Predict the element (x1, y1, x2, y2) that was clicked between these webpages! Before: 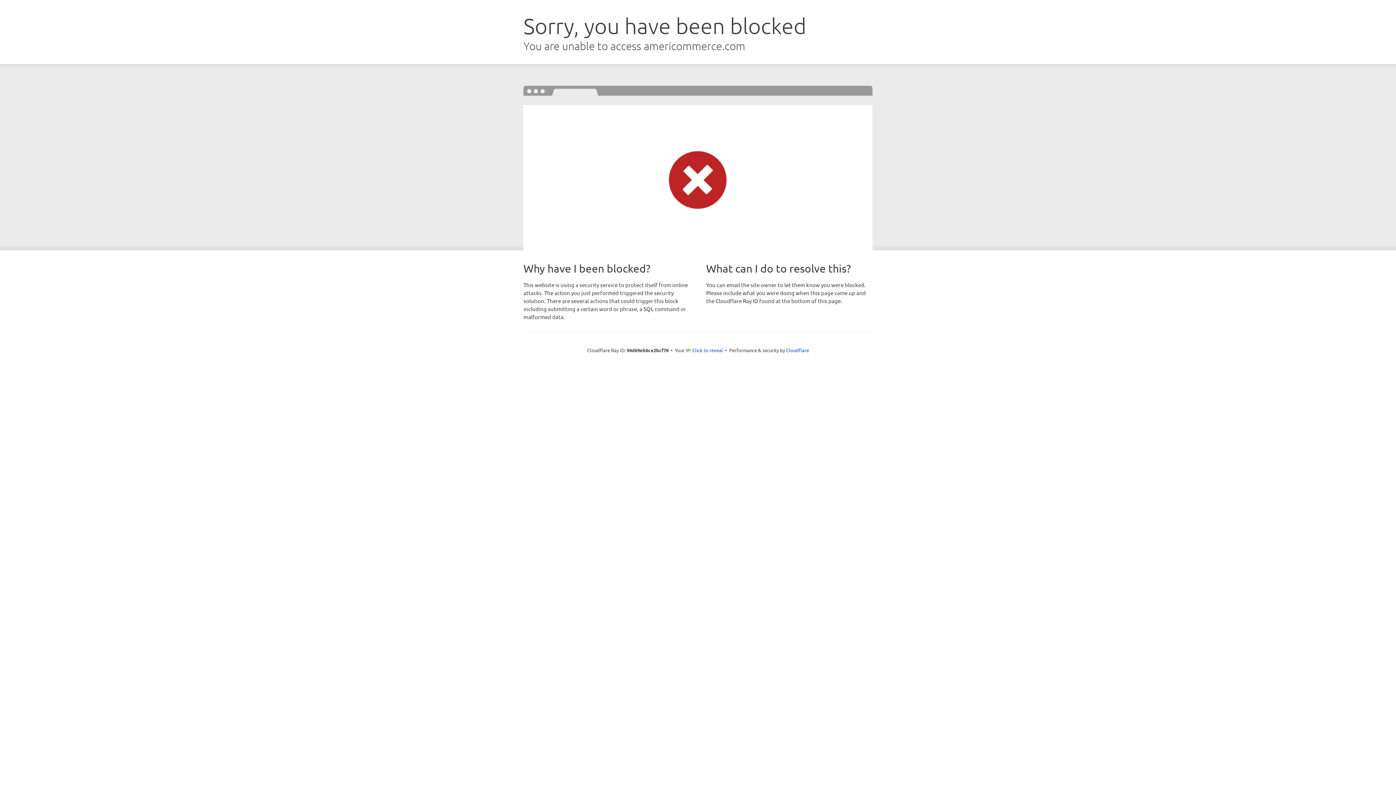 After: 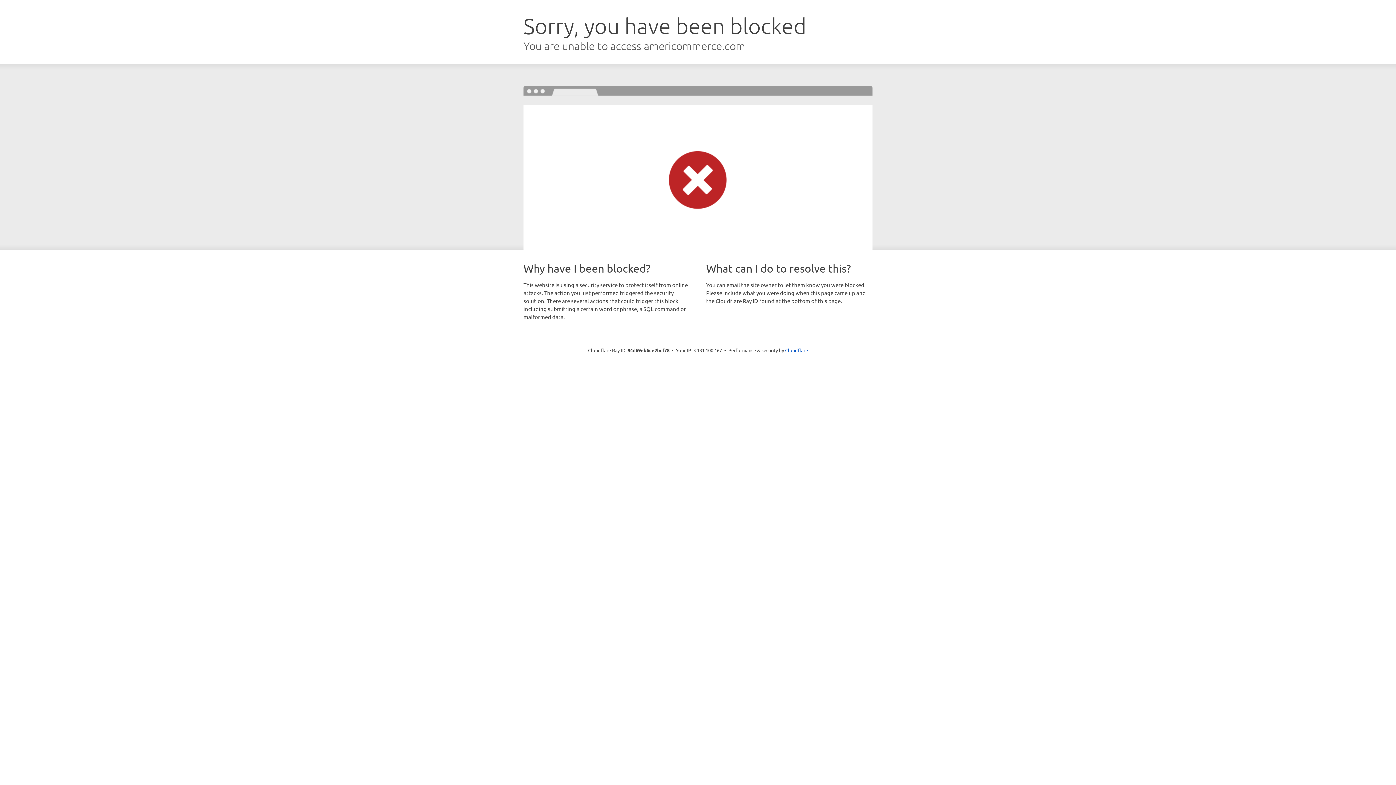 Action: bbox: (692, 346, 723, 353) label: Click to reveal